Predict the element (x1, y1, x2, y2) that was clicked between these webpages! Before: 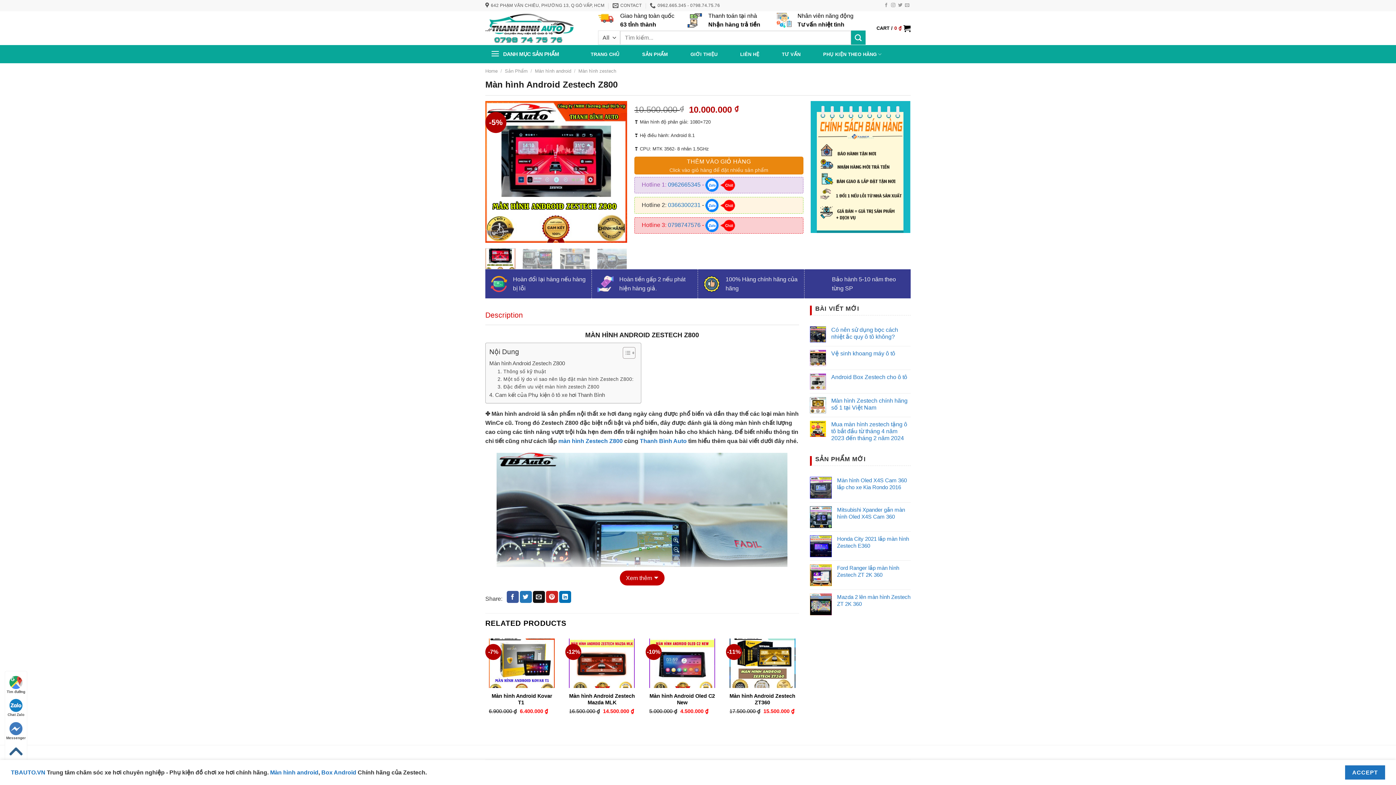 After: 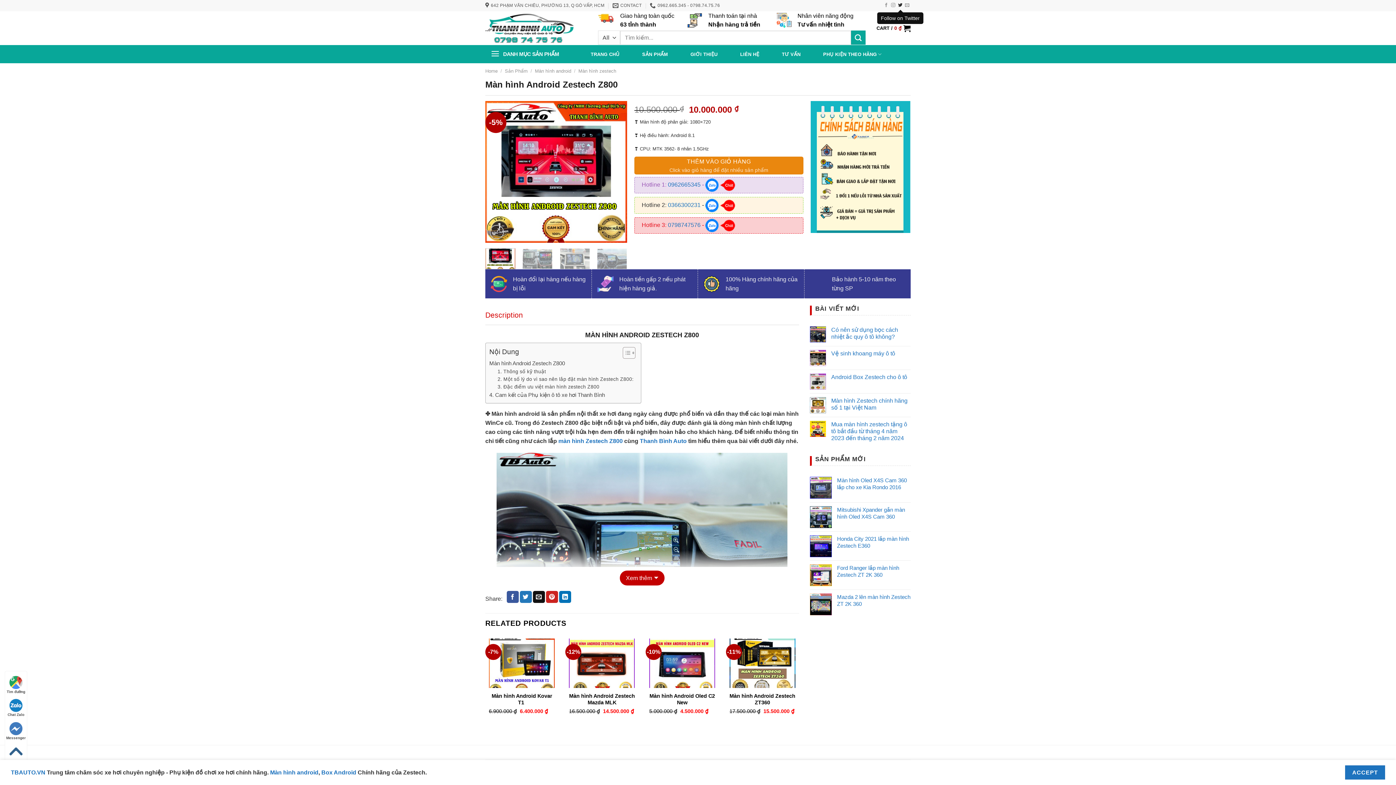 Action: label: Follow on Twitter bbox: (898, 2, 902, 8)